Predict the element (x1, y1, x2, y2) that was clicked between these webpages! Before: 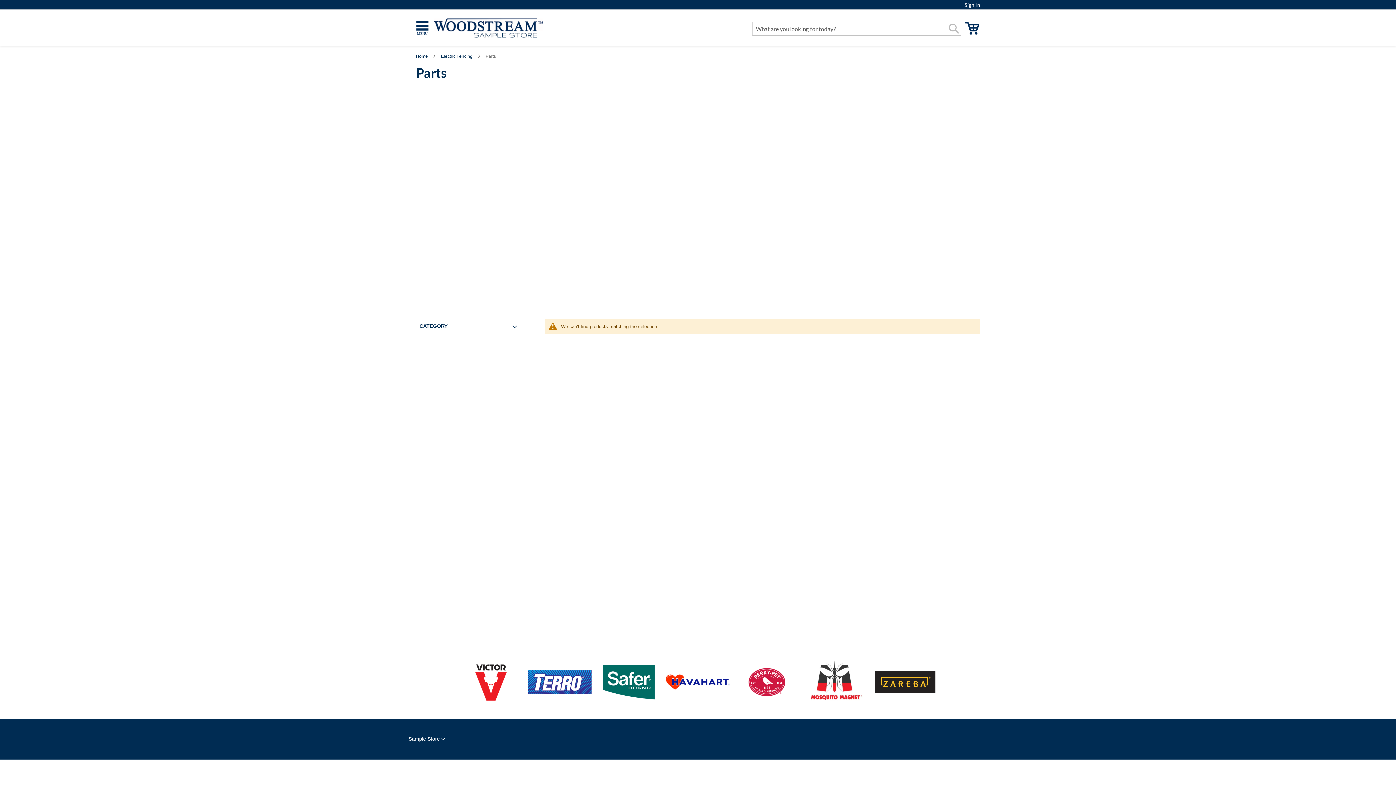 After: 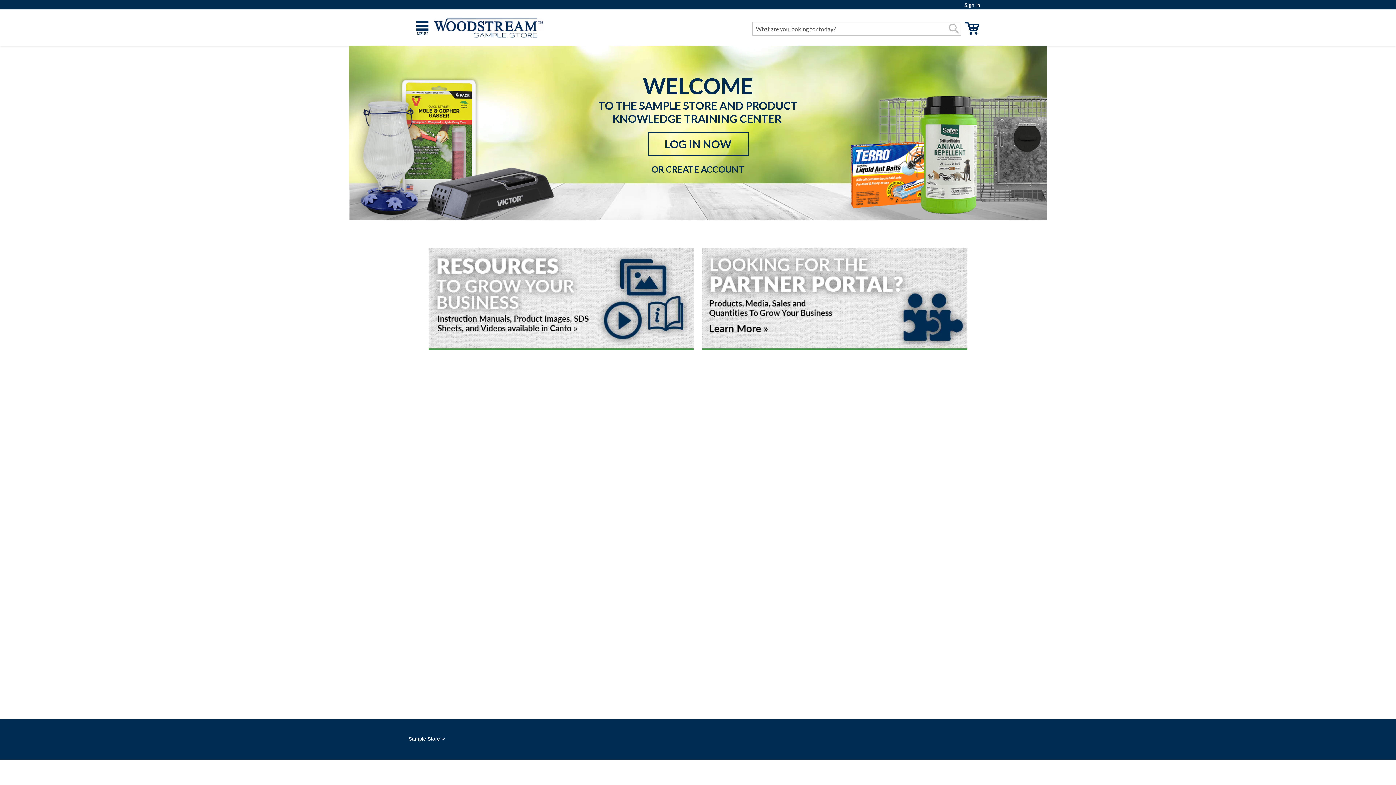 Action: bbox: (416, 53, 429, 58) label: Home 